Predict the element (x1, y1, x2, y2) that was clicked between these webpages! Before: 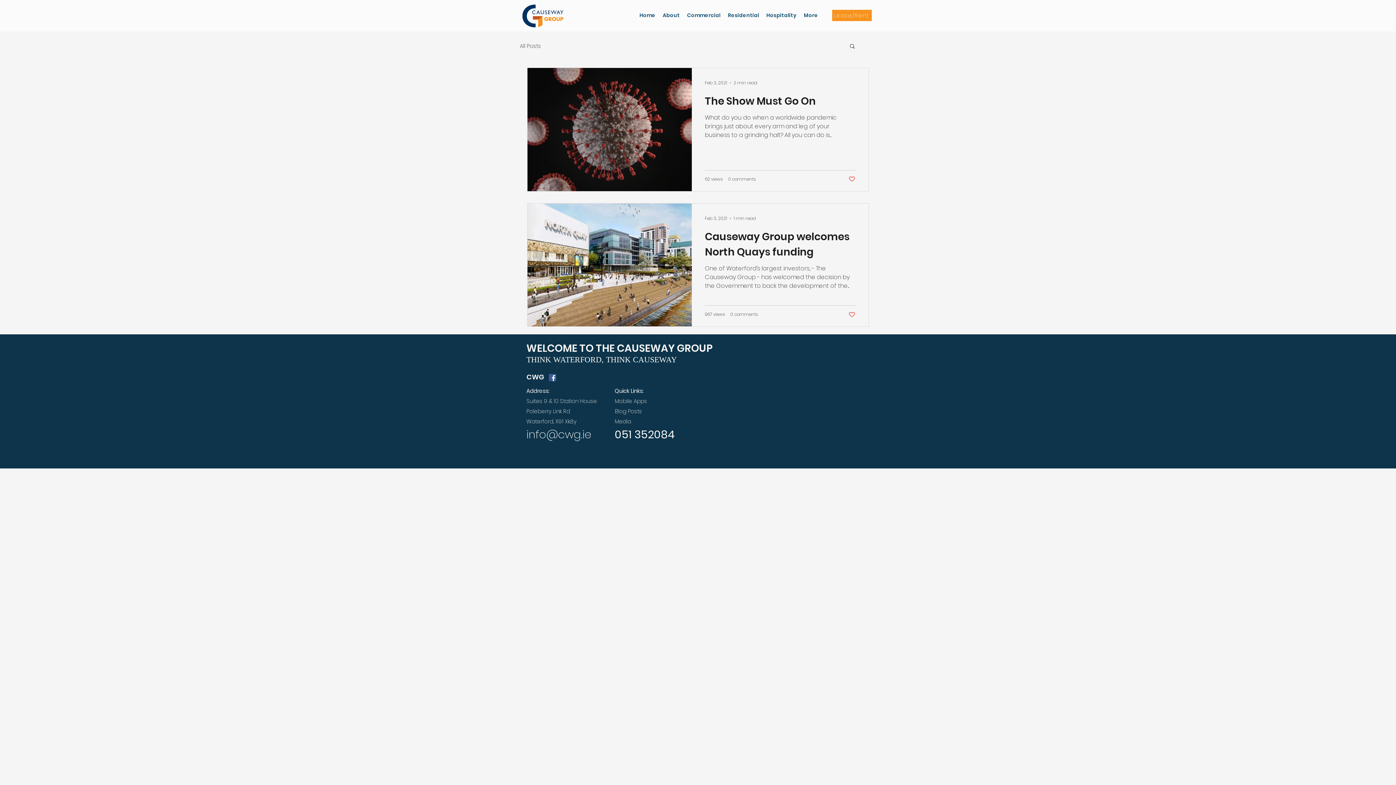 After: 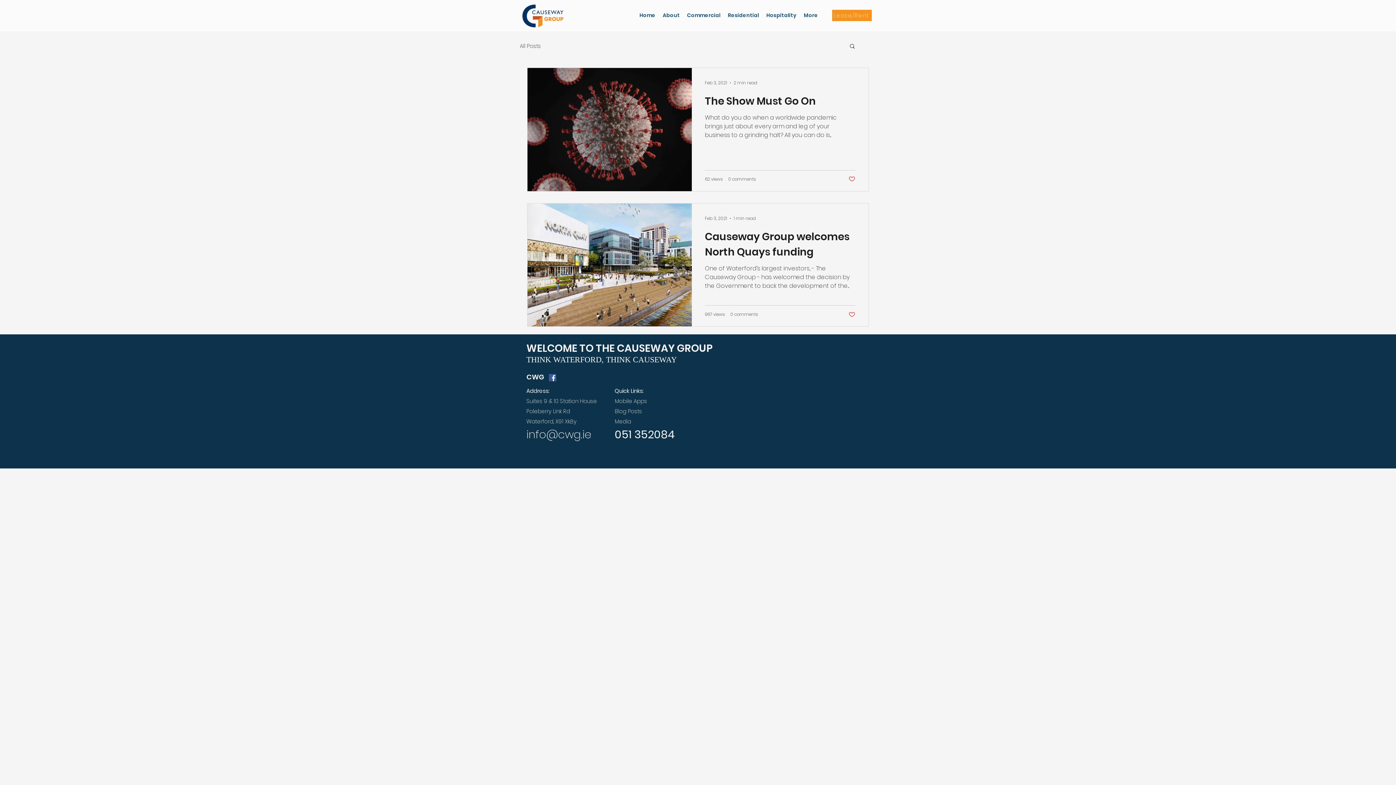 Action: bbox: (849, 42, 856, 50) label: Search